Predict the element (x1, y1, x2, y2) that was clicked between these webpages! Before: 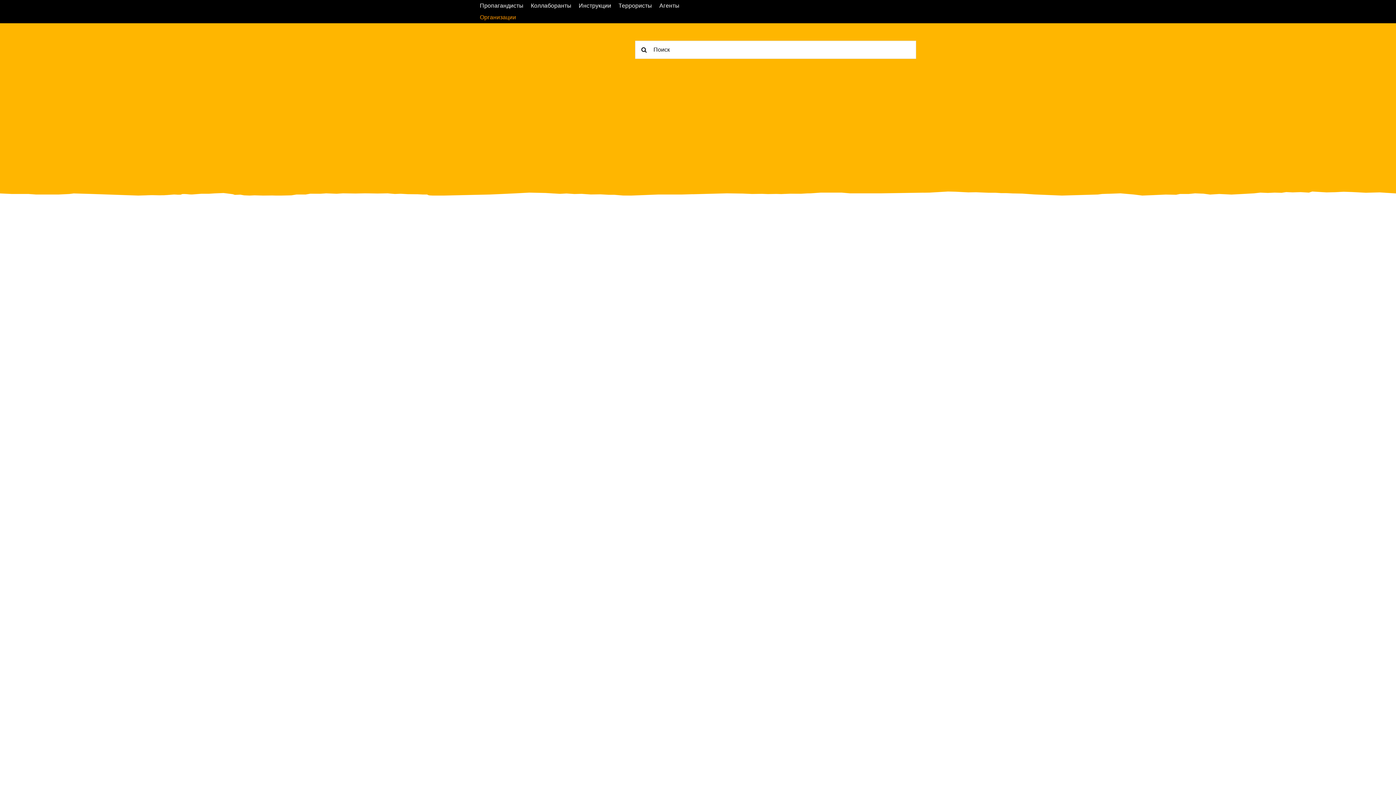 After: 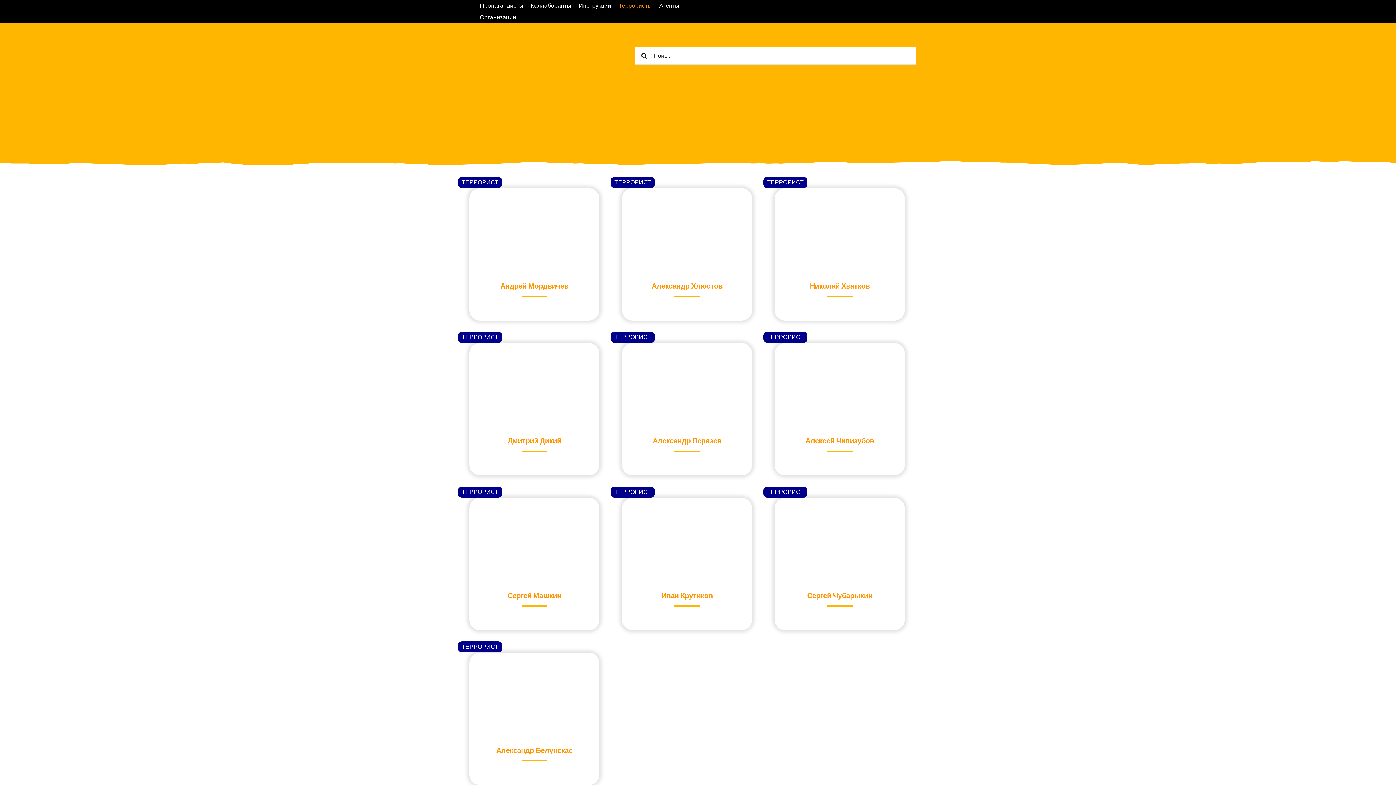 Action: bbox: (618, 0, 659, 11) label: Террористы